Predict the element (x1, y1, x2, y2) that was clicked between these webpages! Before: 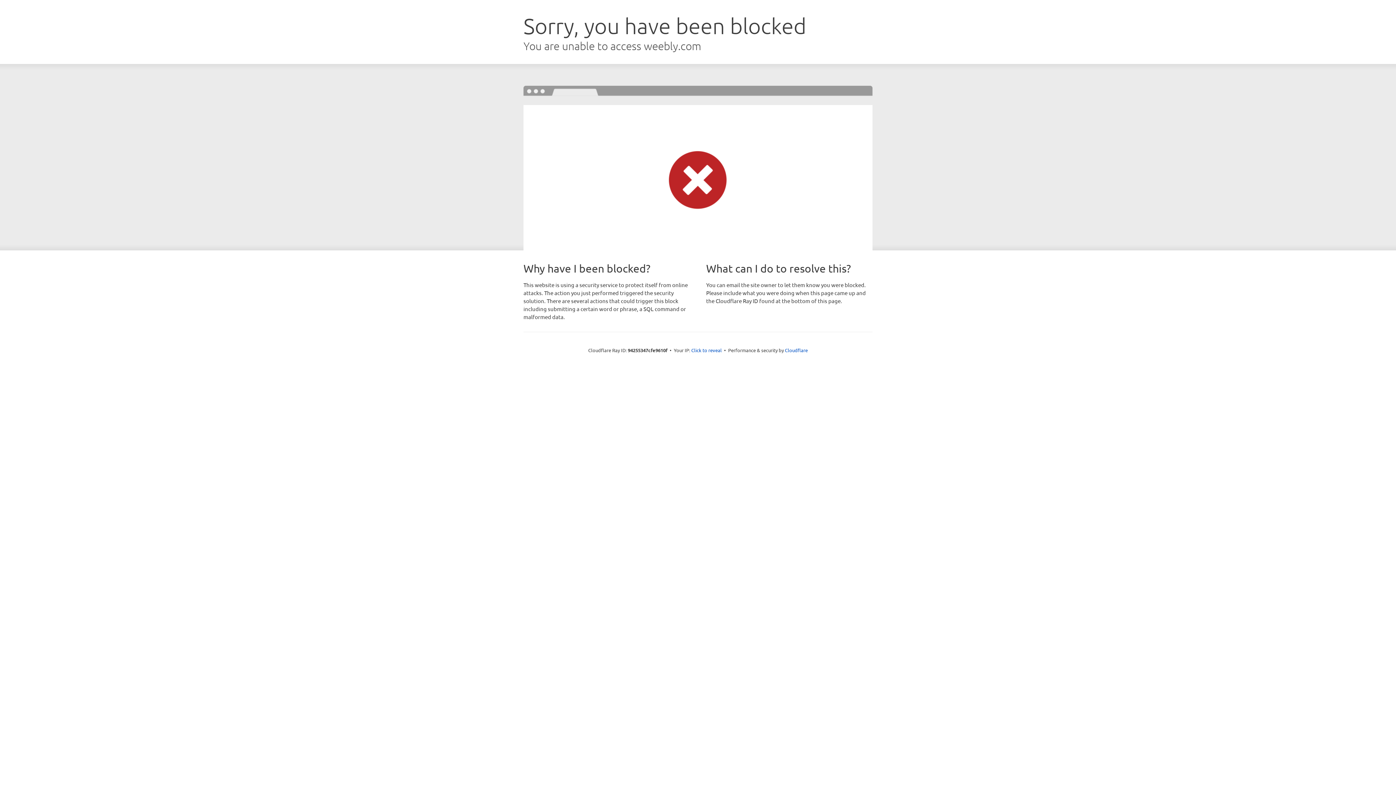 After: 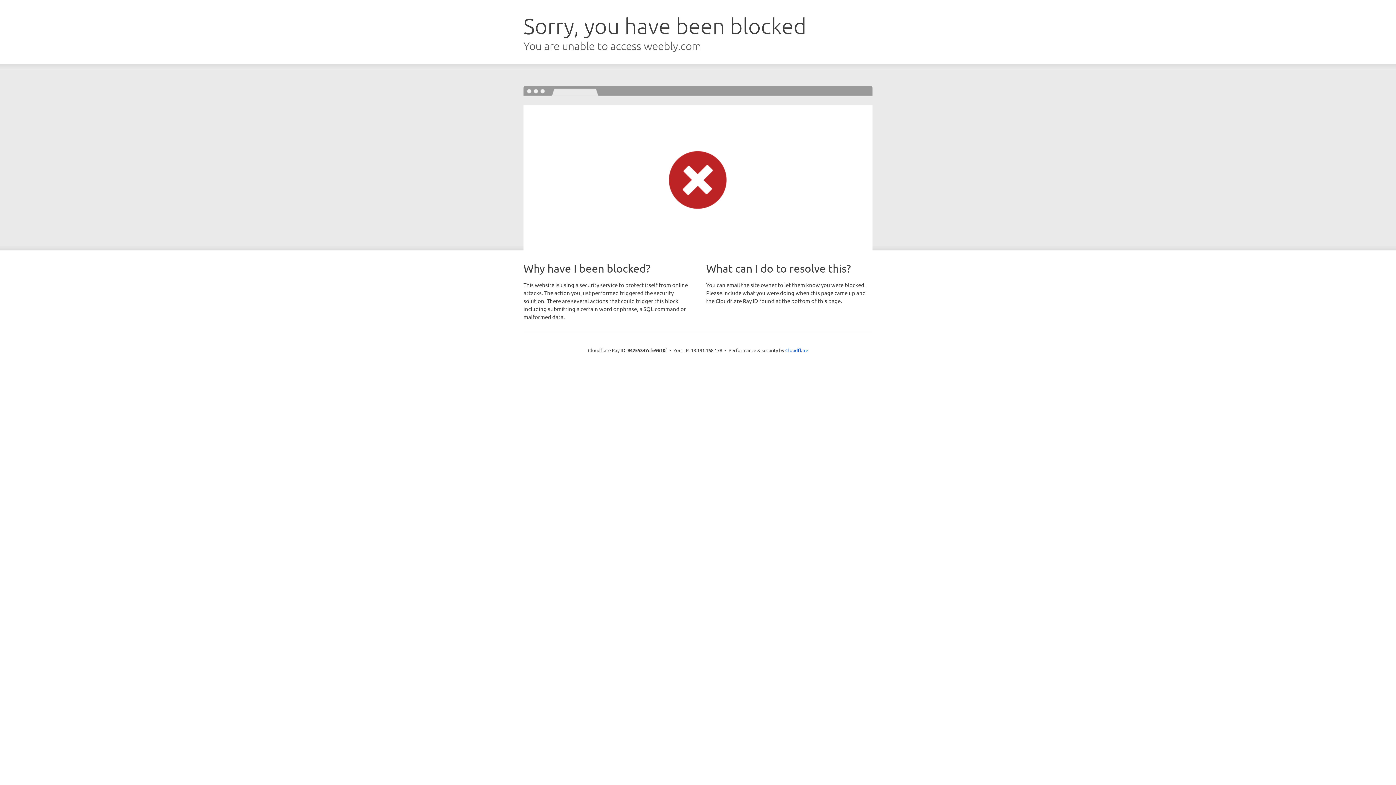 Action: label: Click to reveal bbox: (691, 346, 722, 353)